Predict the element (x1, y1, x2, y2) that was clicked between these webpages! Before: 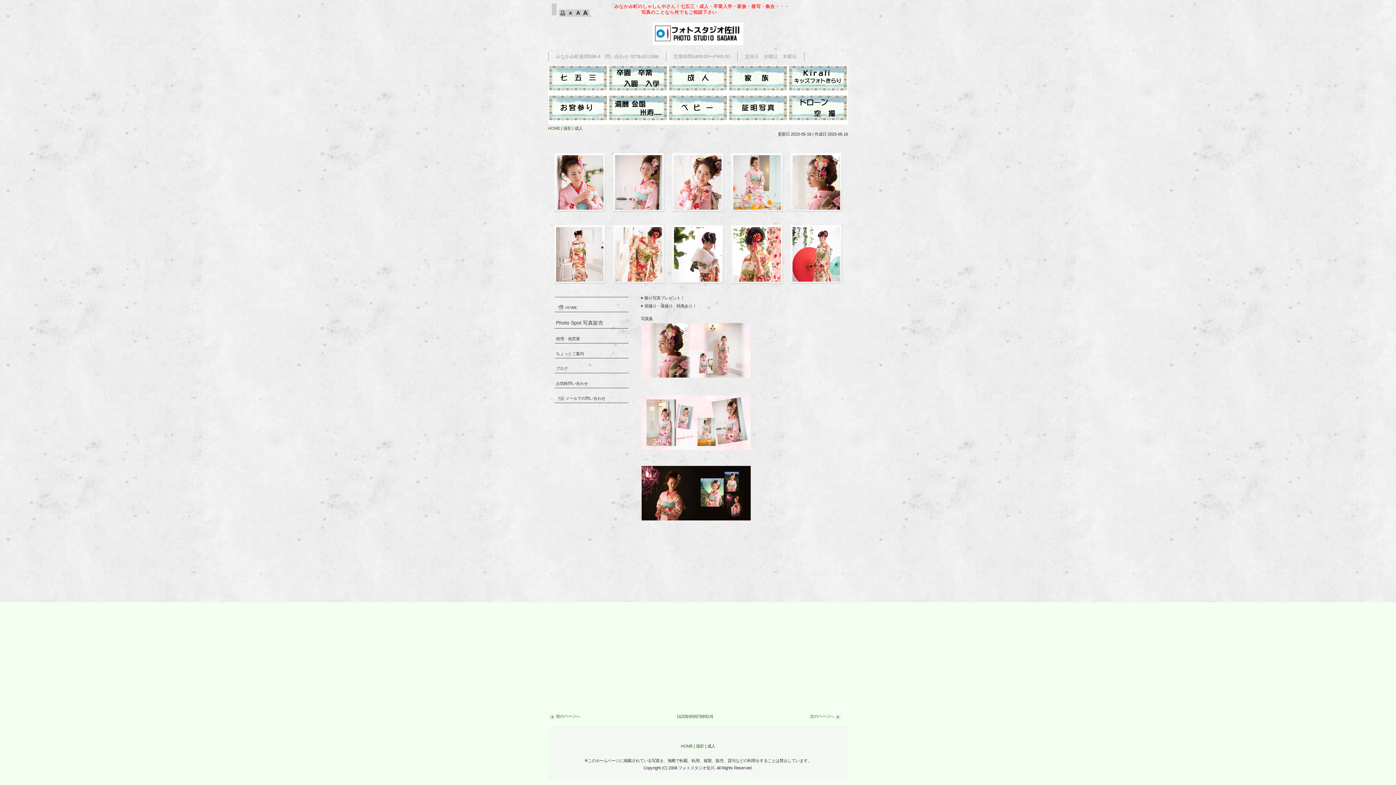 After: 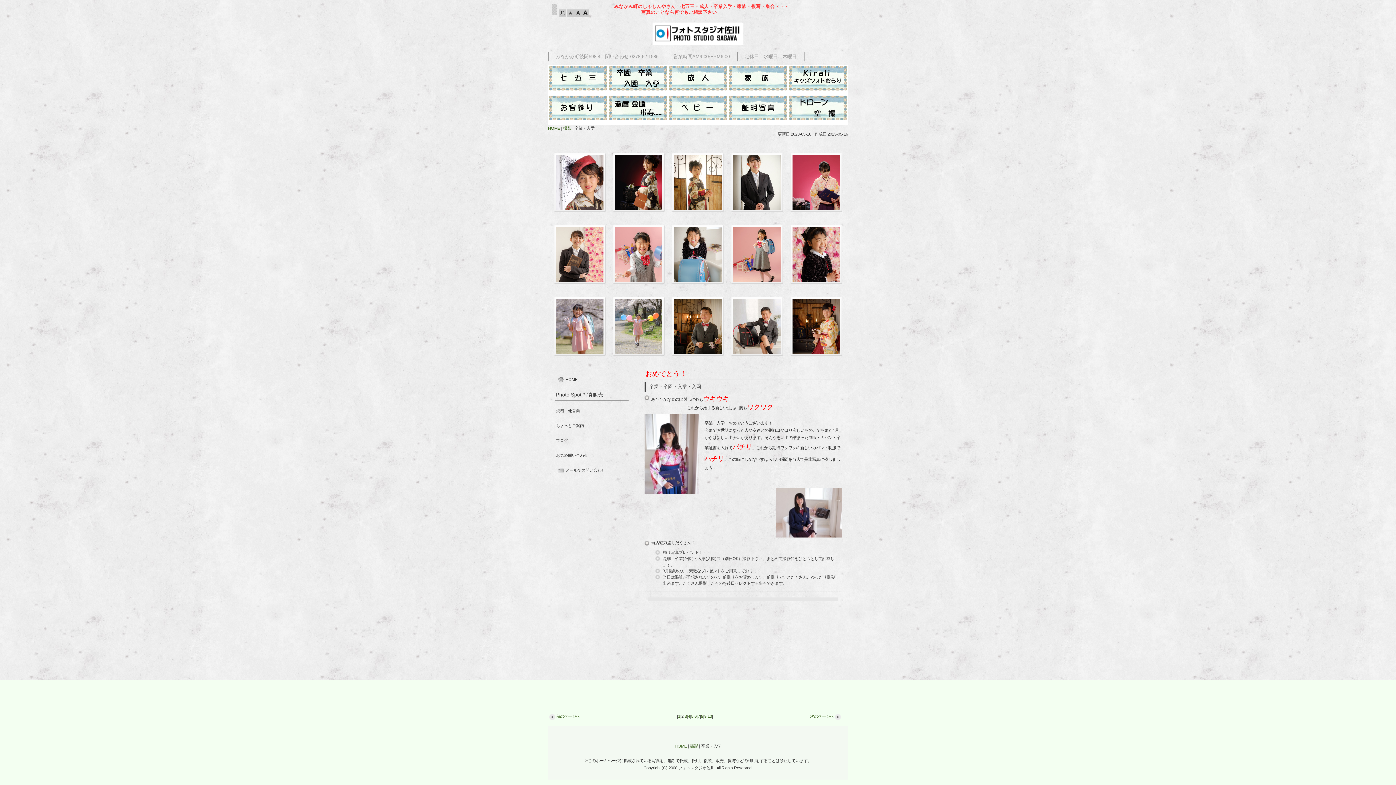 Action: bbox: (608, 85, 667, 89)